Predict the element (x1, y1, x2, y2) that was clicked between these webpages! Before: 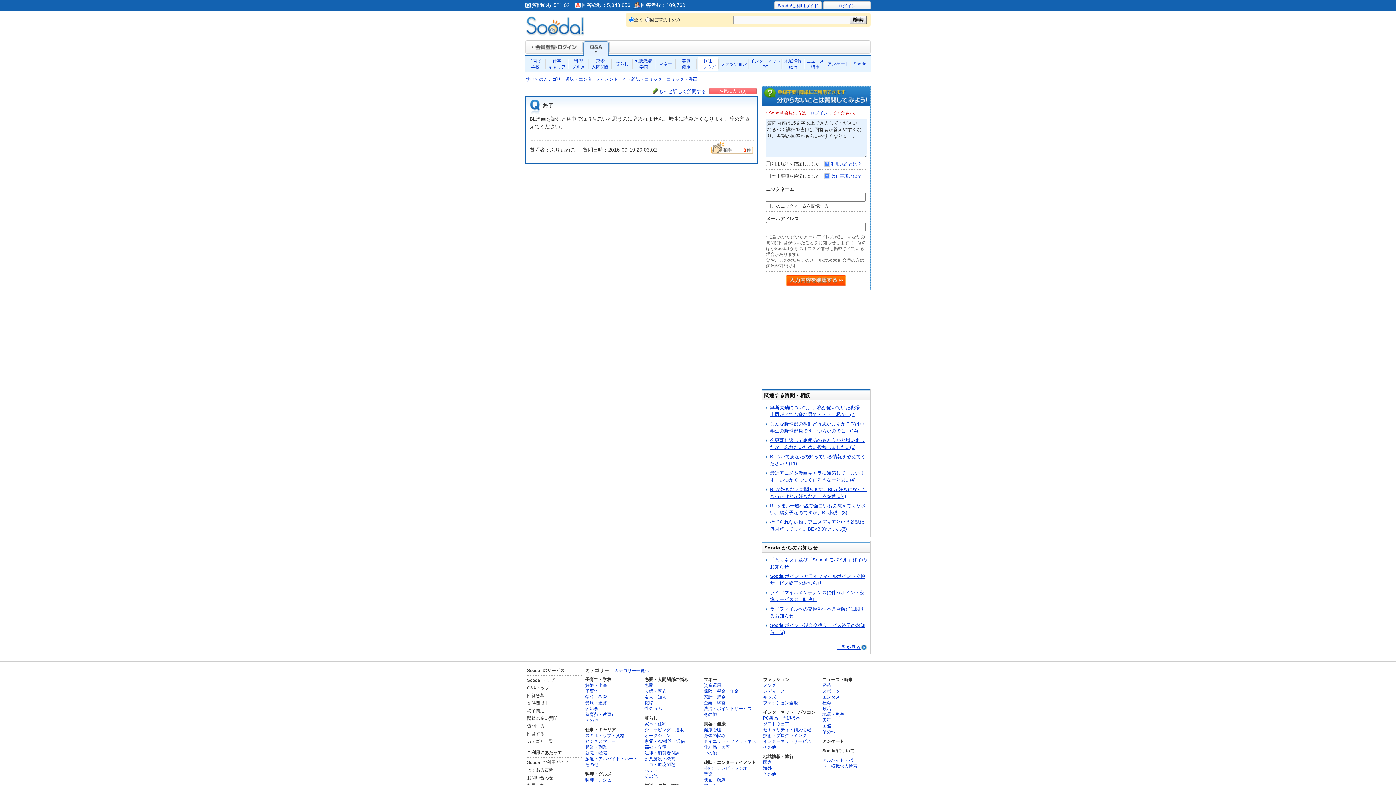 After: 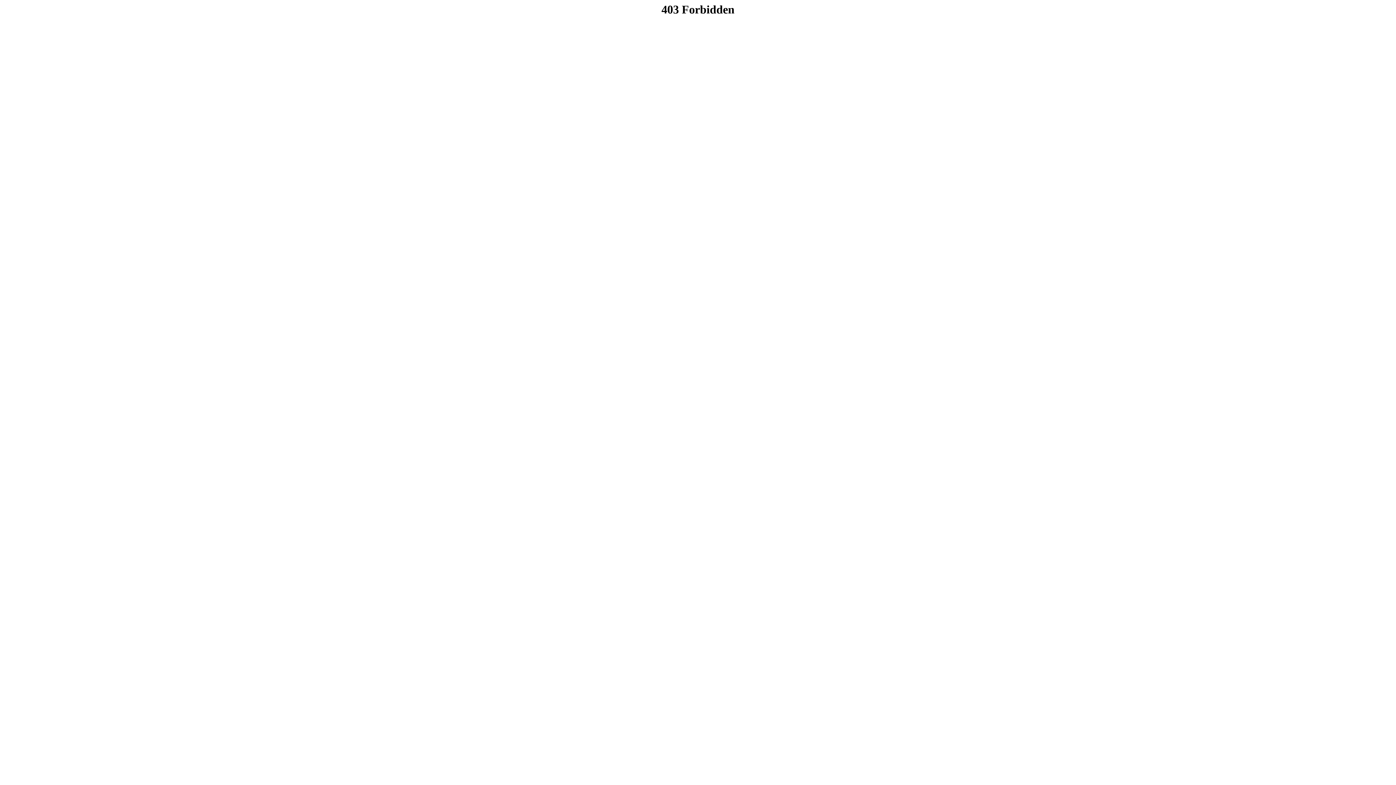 Action: label: 知識教養
学問 bbox: (633, 55, 654, 72)